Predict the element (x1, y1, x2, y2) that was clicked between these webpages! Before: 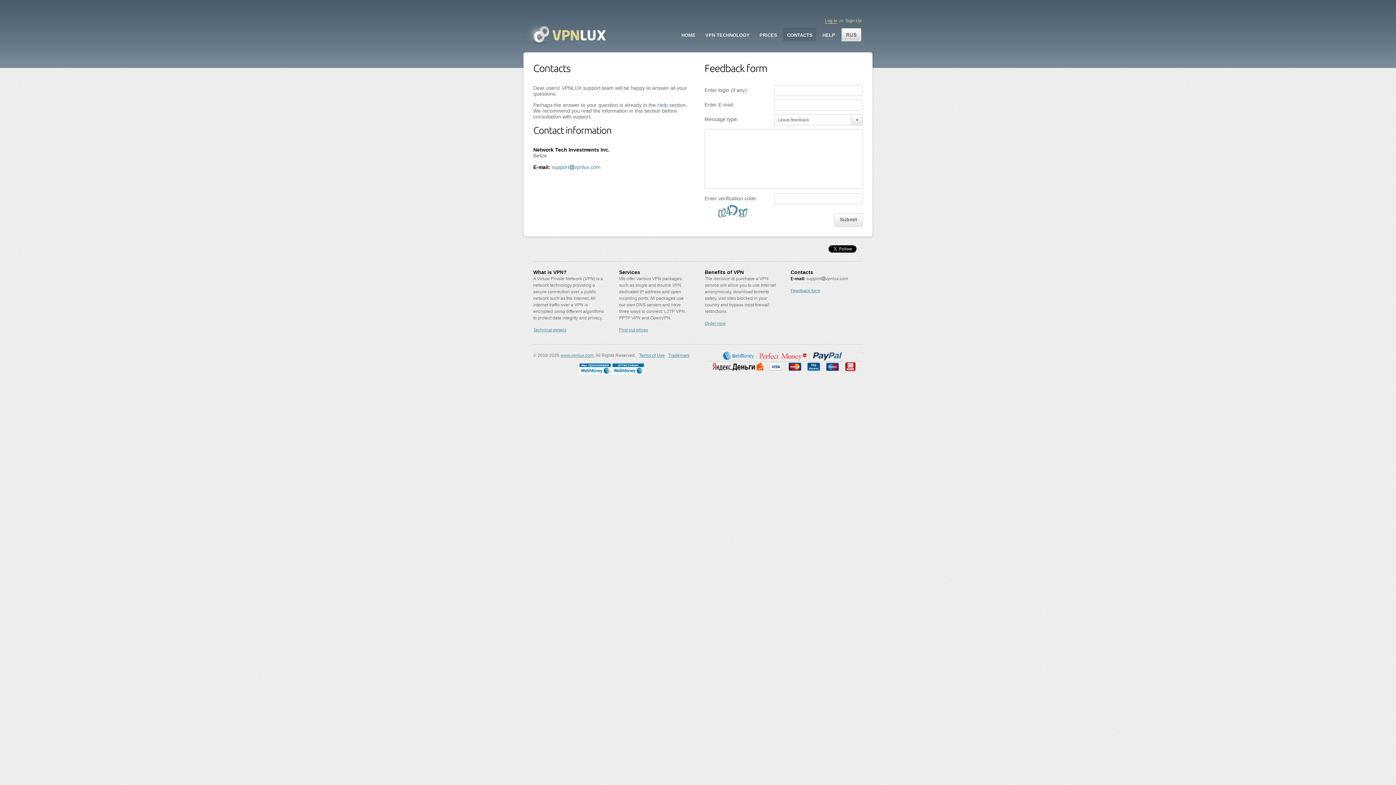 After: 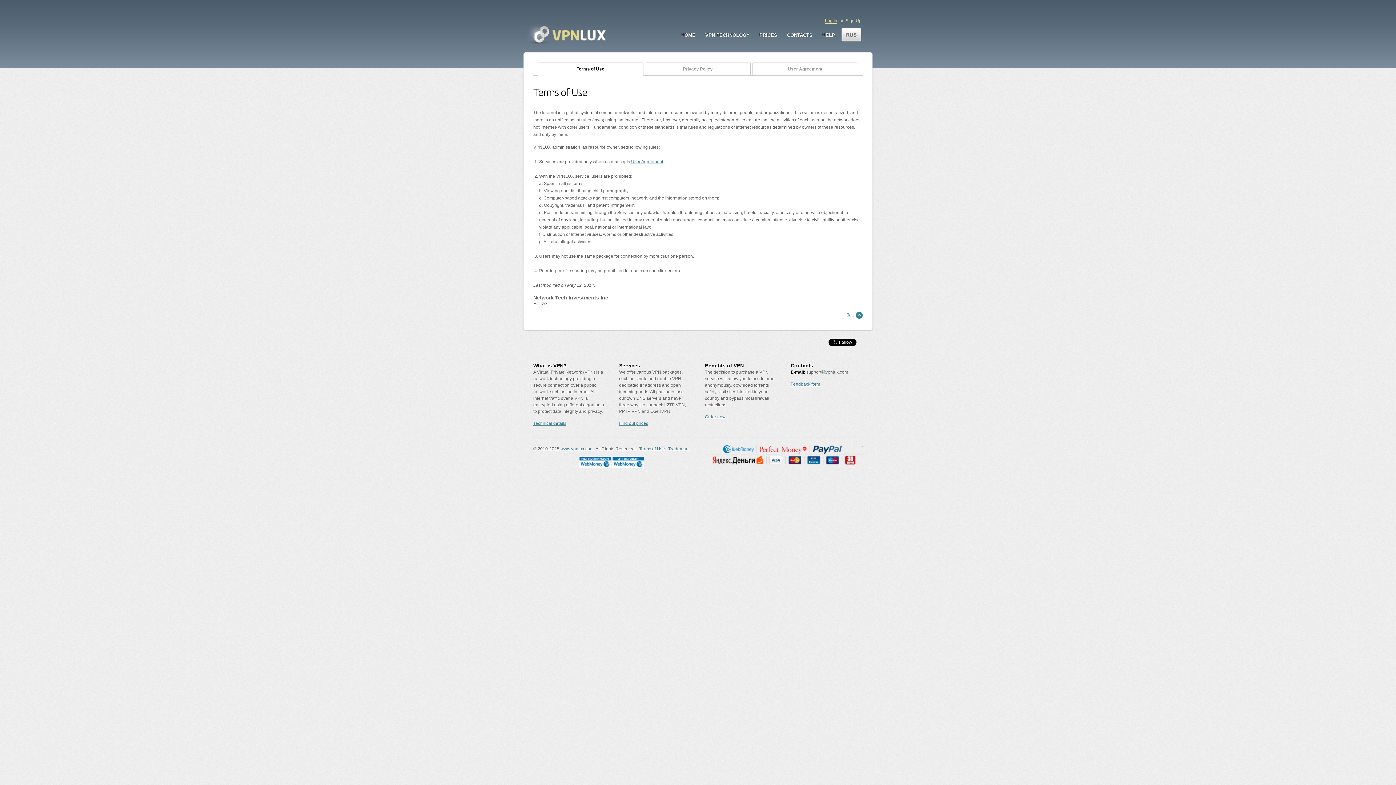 Action: bbox: (639, 353, 665, 358) label: Terms of Use